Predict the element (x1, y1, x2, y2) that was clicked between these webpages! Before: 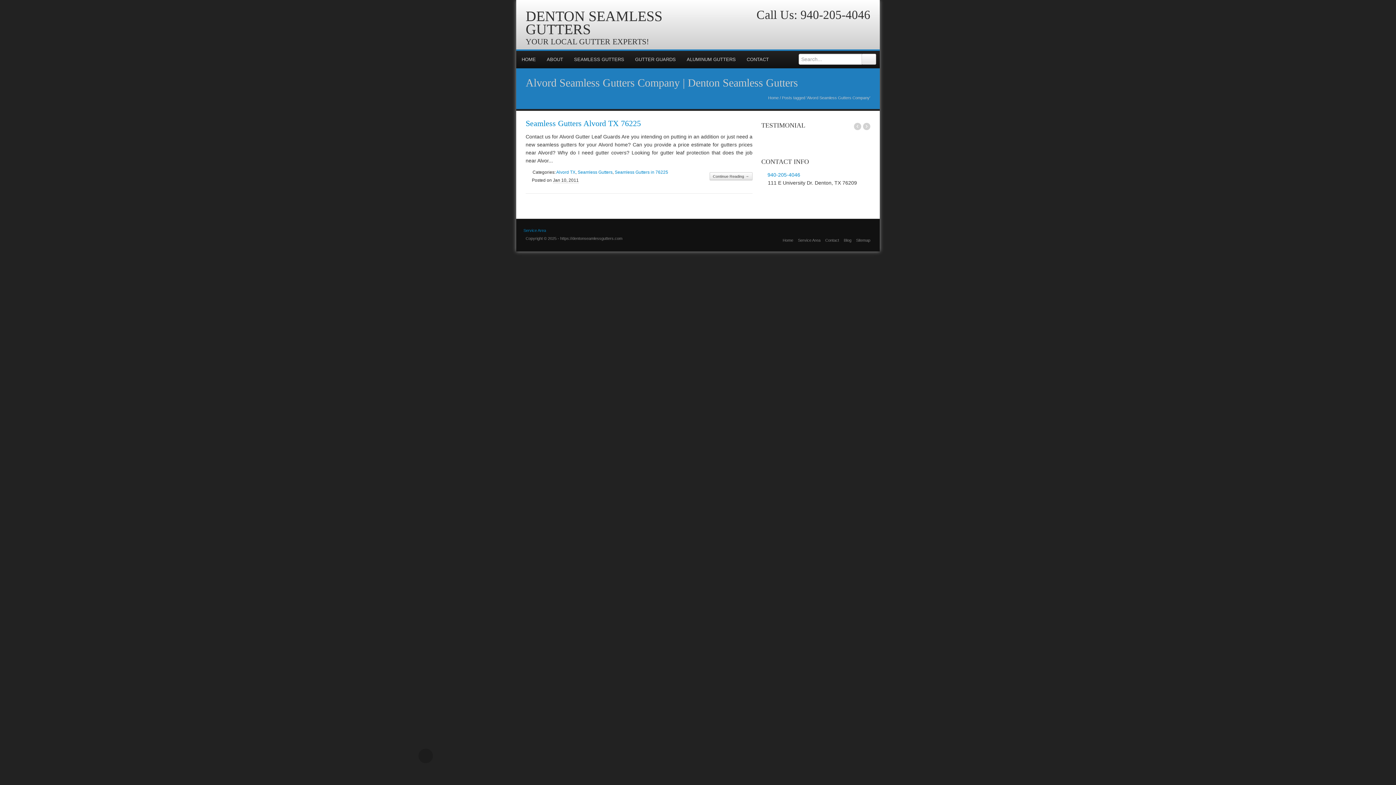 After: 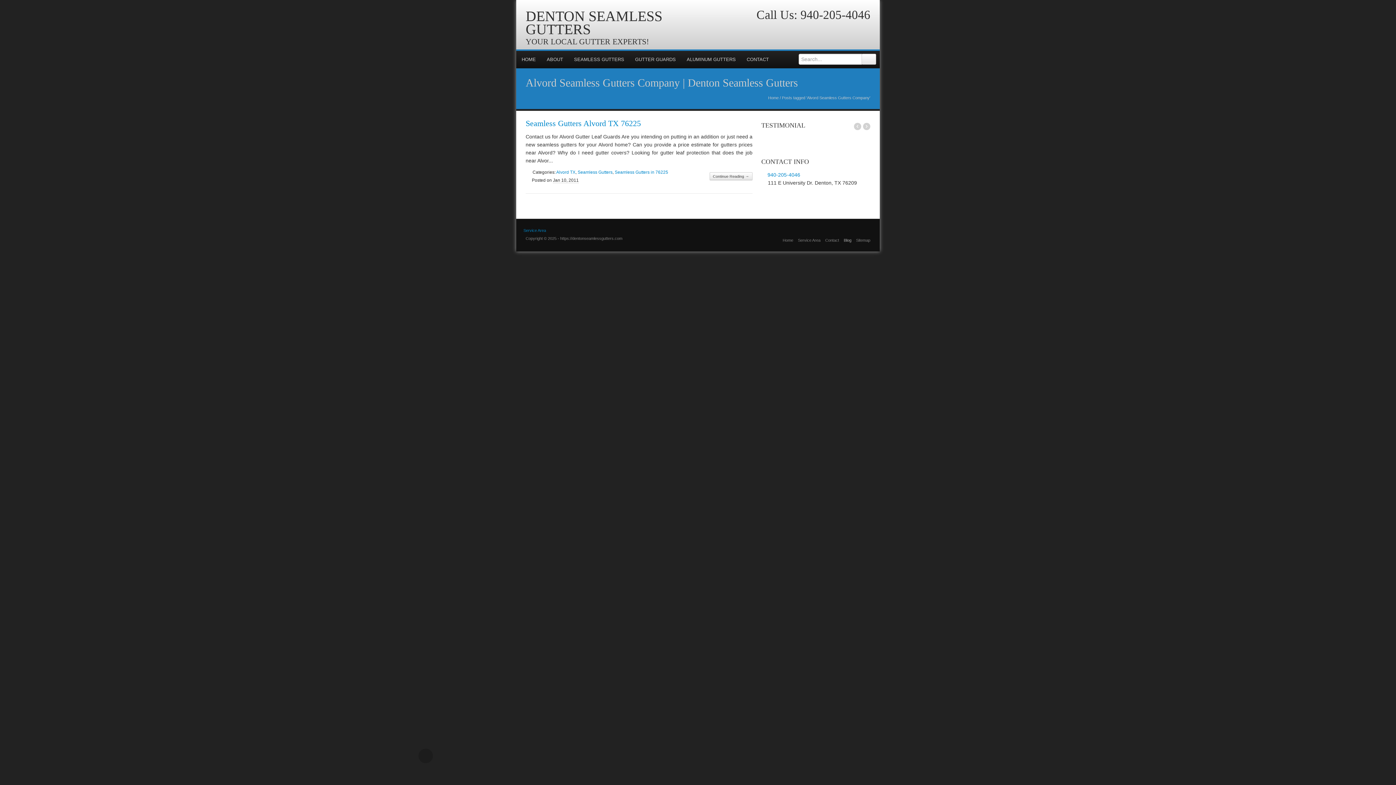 Action: label: Blog bbox: (843, 238, 851, 242)